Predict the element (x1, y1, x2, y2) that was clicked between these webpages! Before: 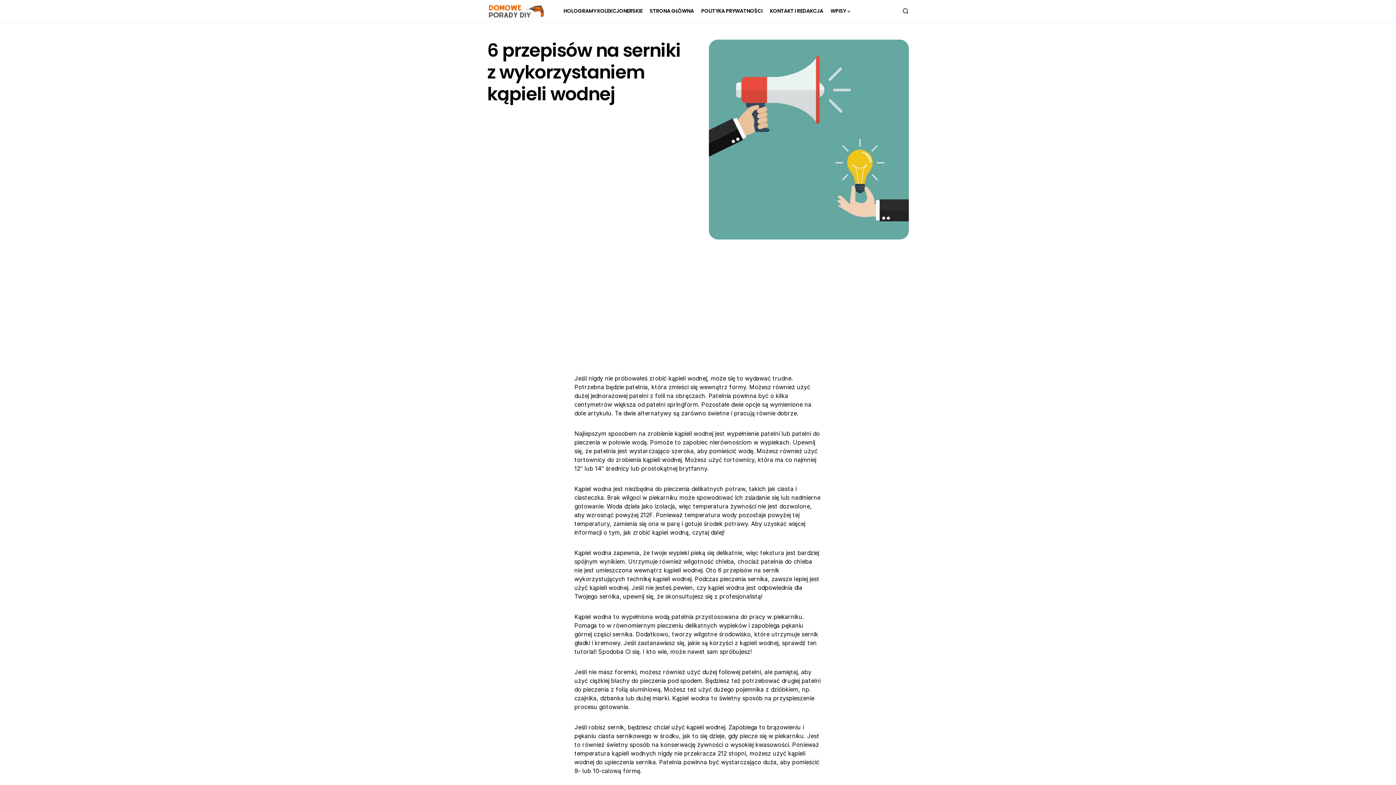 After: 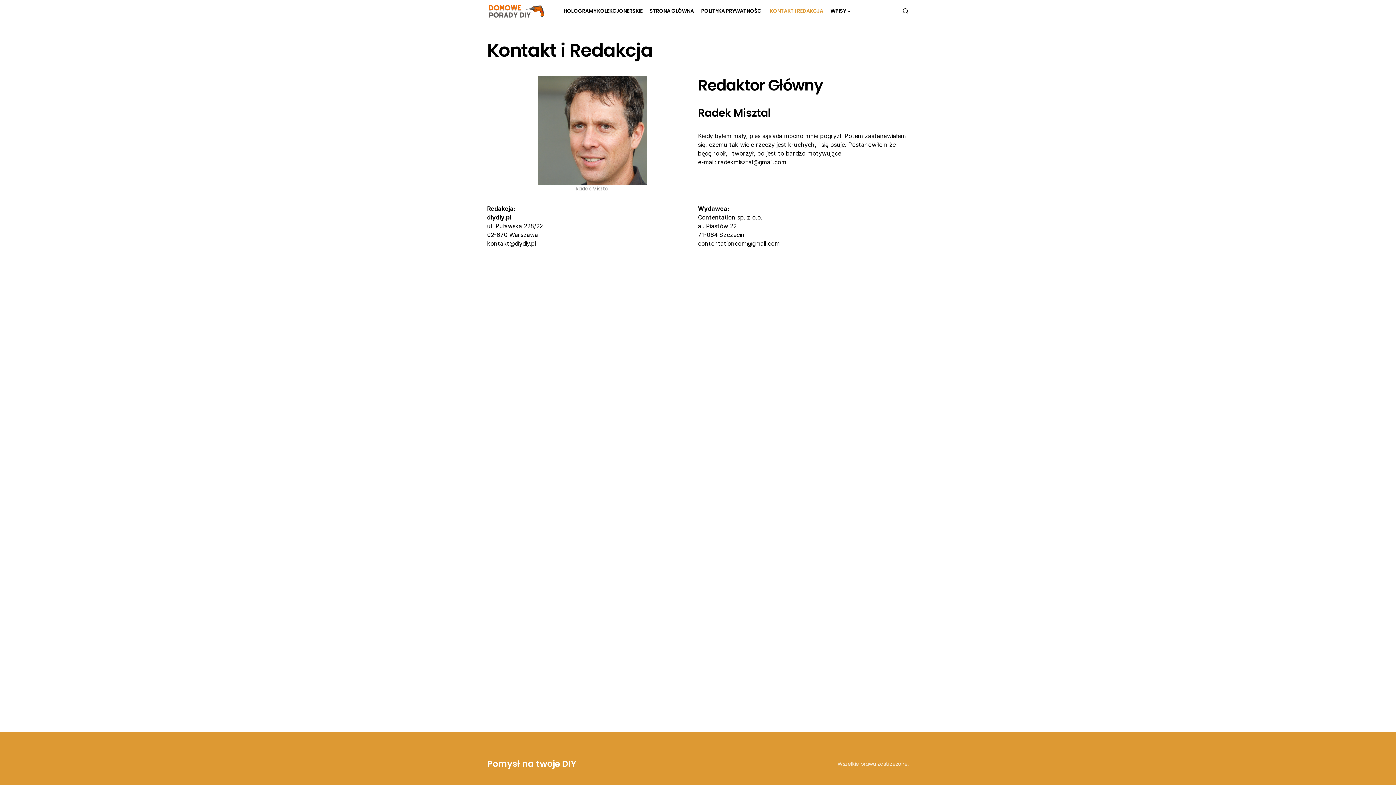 Action: bbox: (770, 0, 823, 21) label: KONTAKT I REDAKCJA